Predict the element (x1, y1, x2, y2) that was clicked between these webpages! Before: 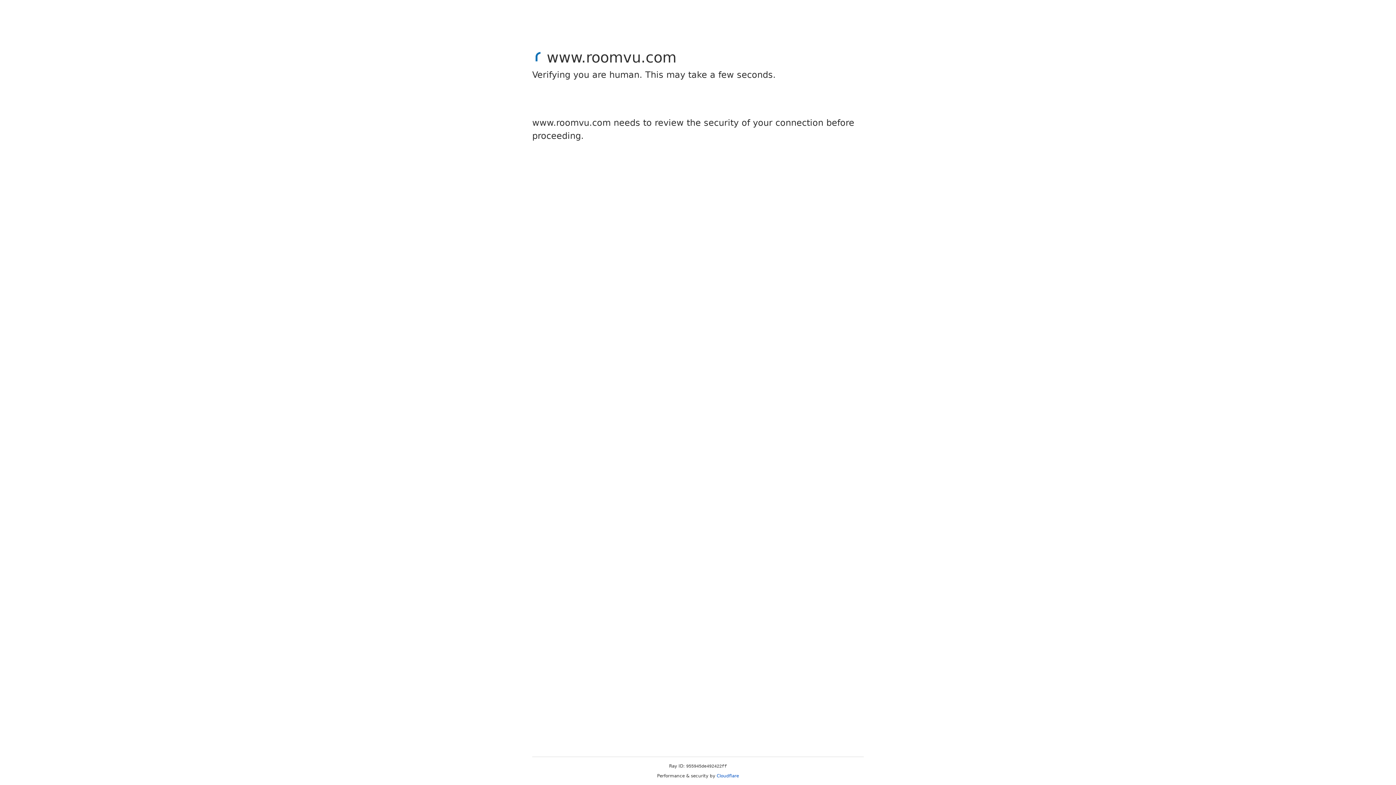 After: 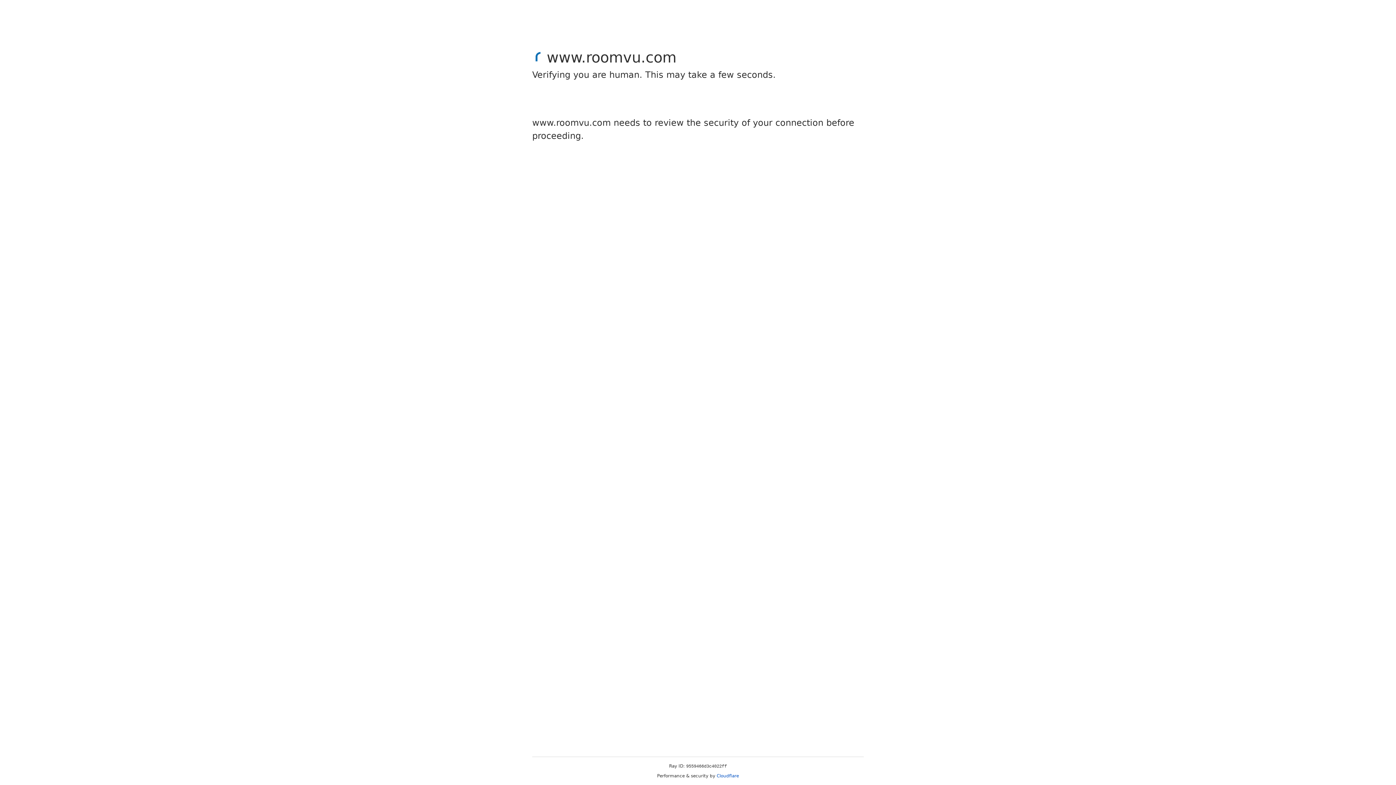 Action: label: Cloudflare bbox: (716, 773, 739, 778)